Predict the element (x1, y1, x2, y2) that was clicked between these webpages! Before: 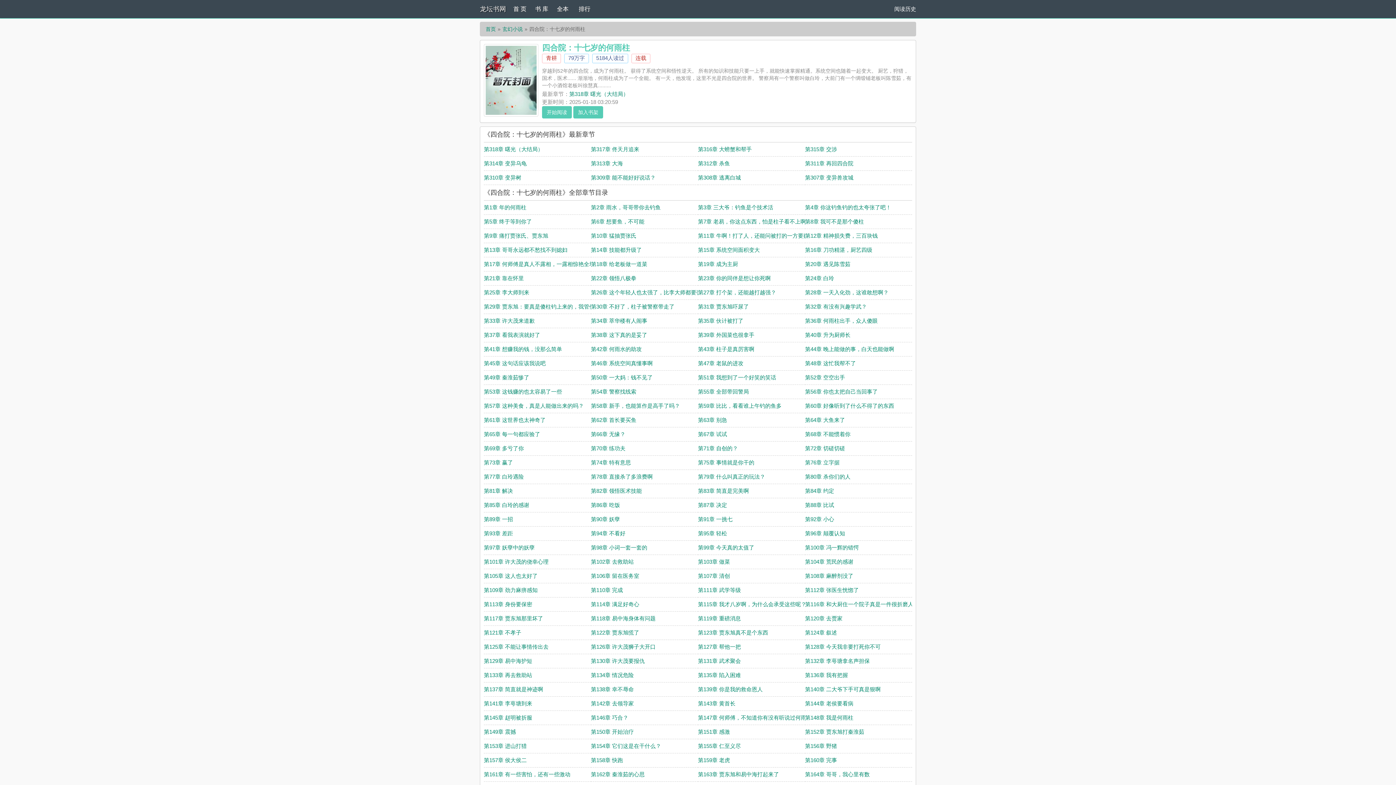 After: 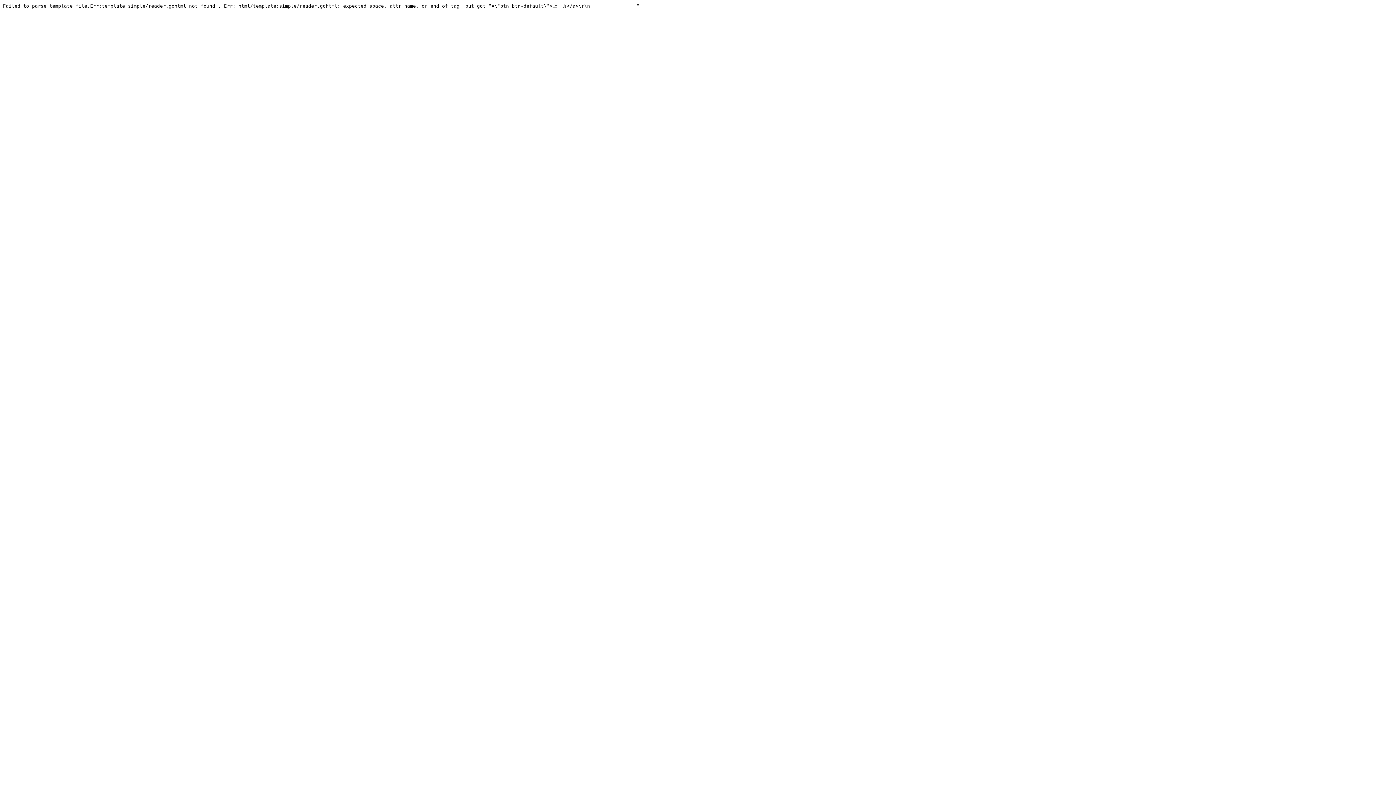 Action: label: 第6章 想要鱼，不可能 bbox: (591, 218, 644, 224)